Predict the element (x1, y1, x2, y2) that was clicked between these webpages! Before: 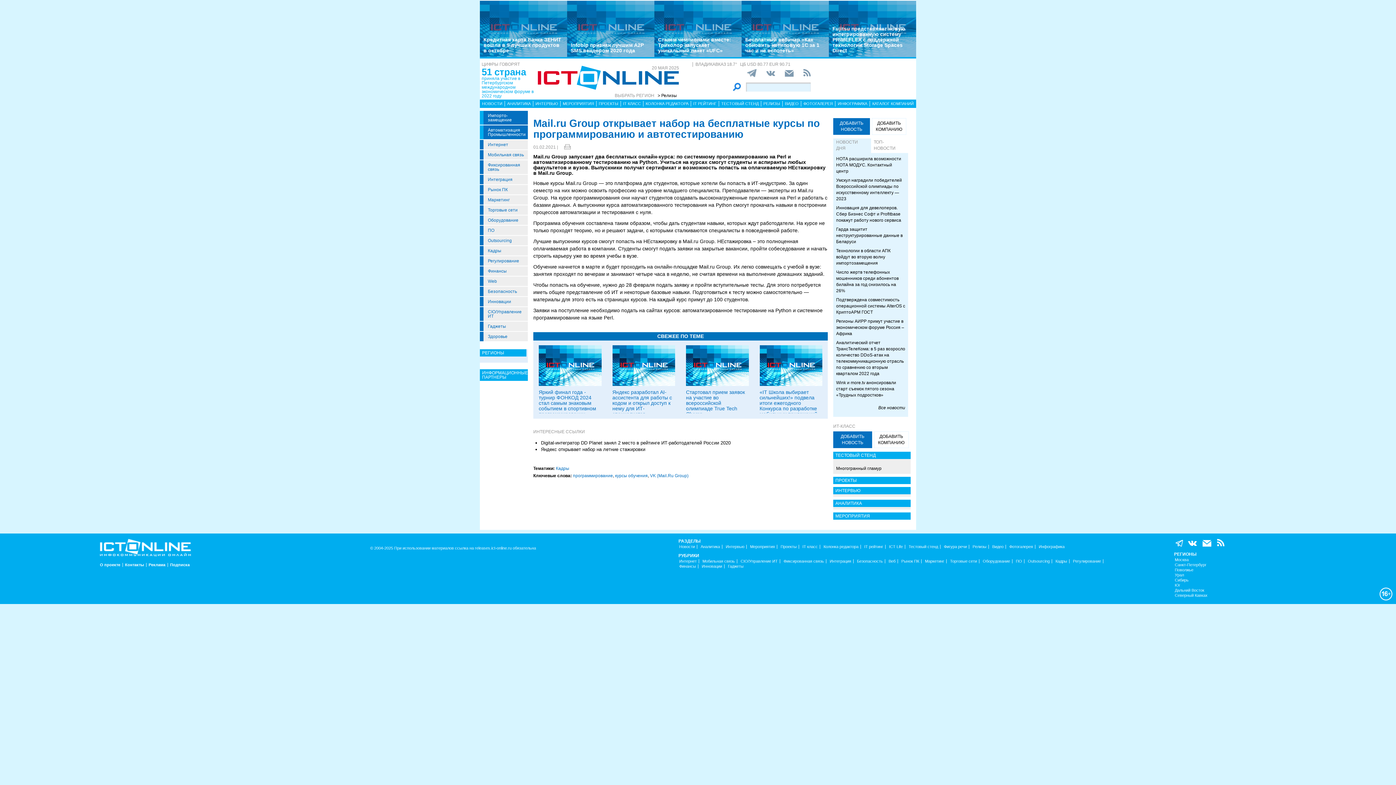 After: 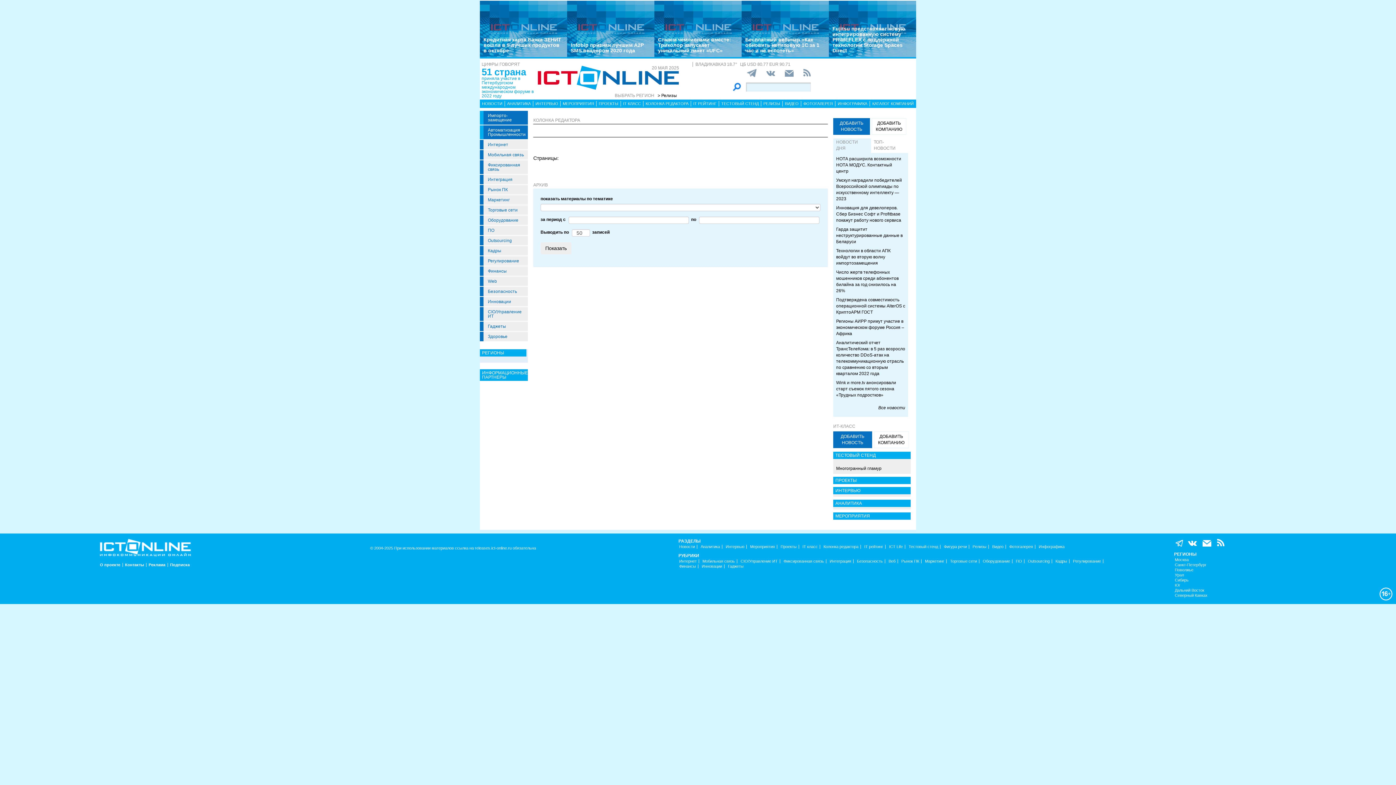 Action: bbox: (643, 101, 691, 106) label: КОЛОНКА РЕДАКТОРА